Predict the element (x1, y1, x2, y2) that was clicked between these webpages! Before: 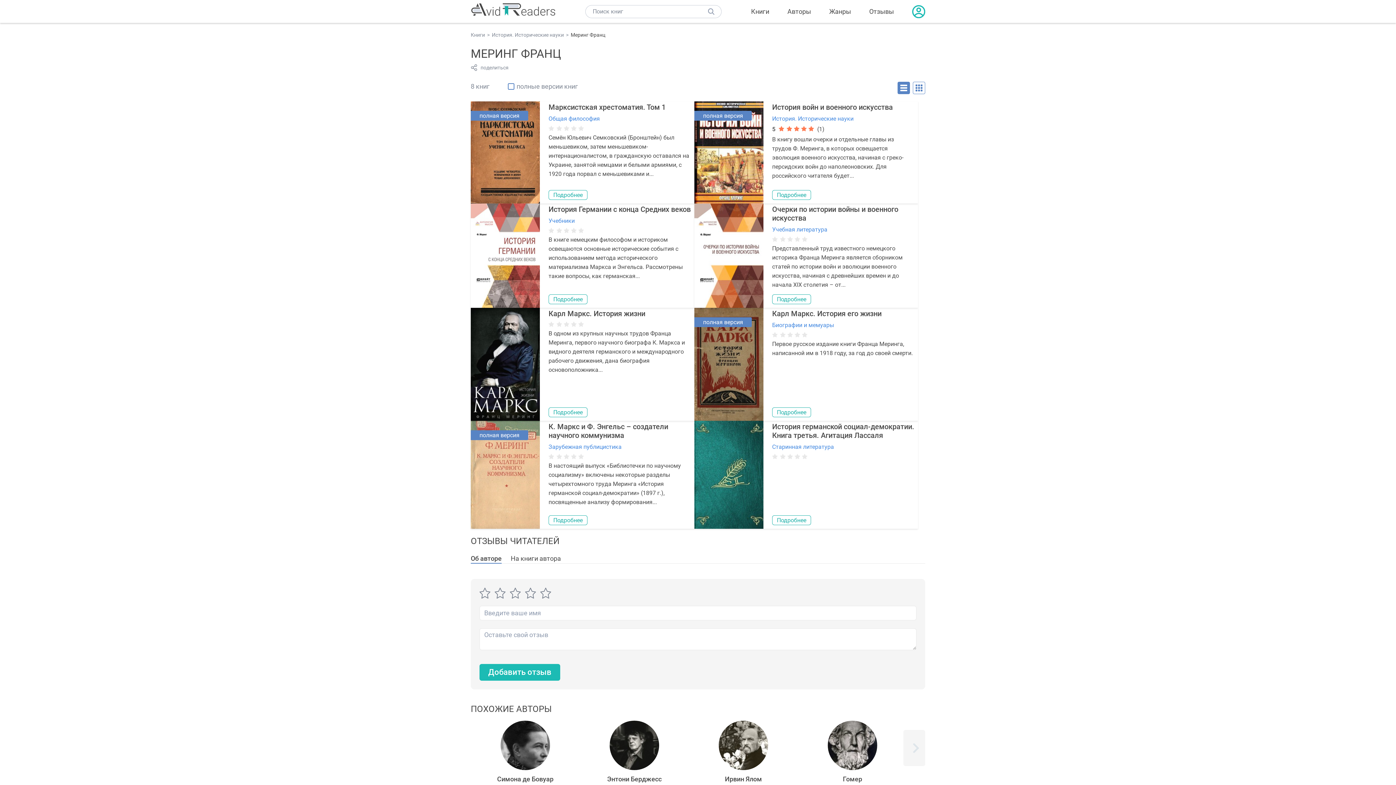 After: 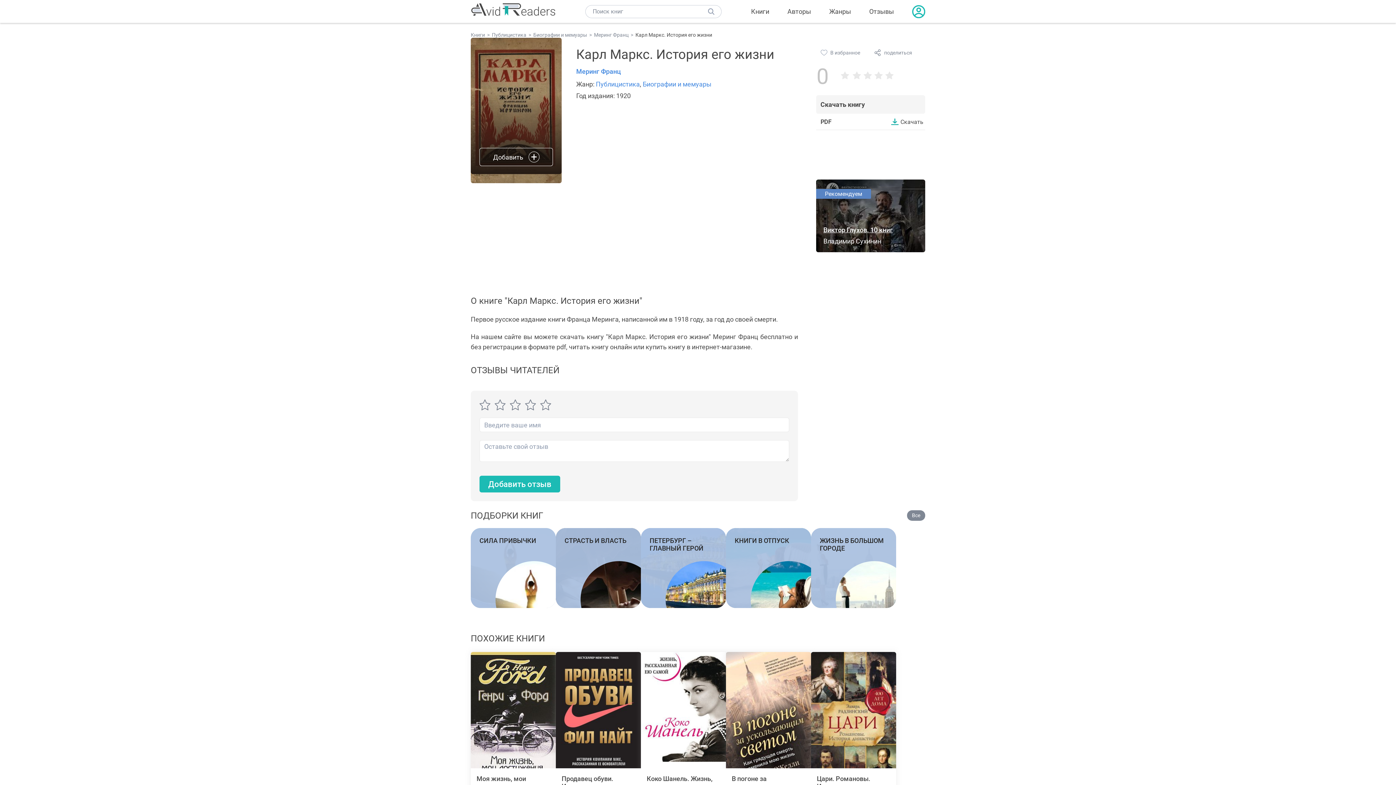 Action: bbox: (772, 309, 881, 318) label: Карл Маркс. История его жизни